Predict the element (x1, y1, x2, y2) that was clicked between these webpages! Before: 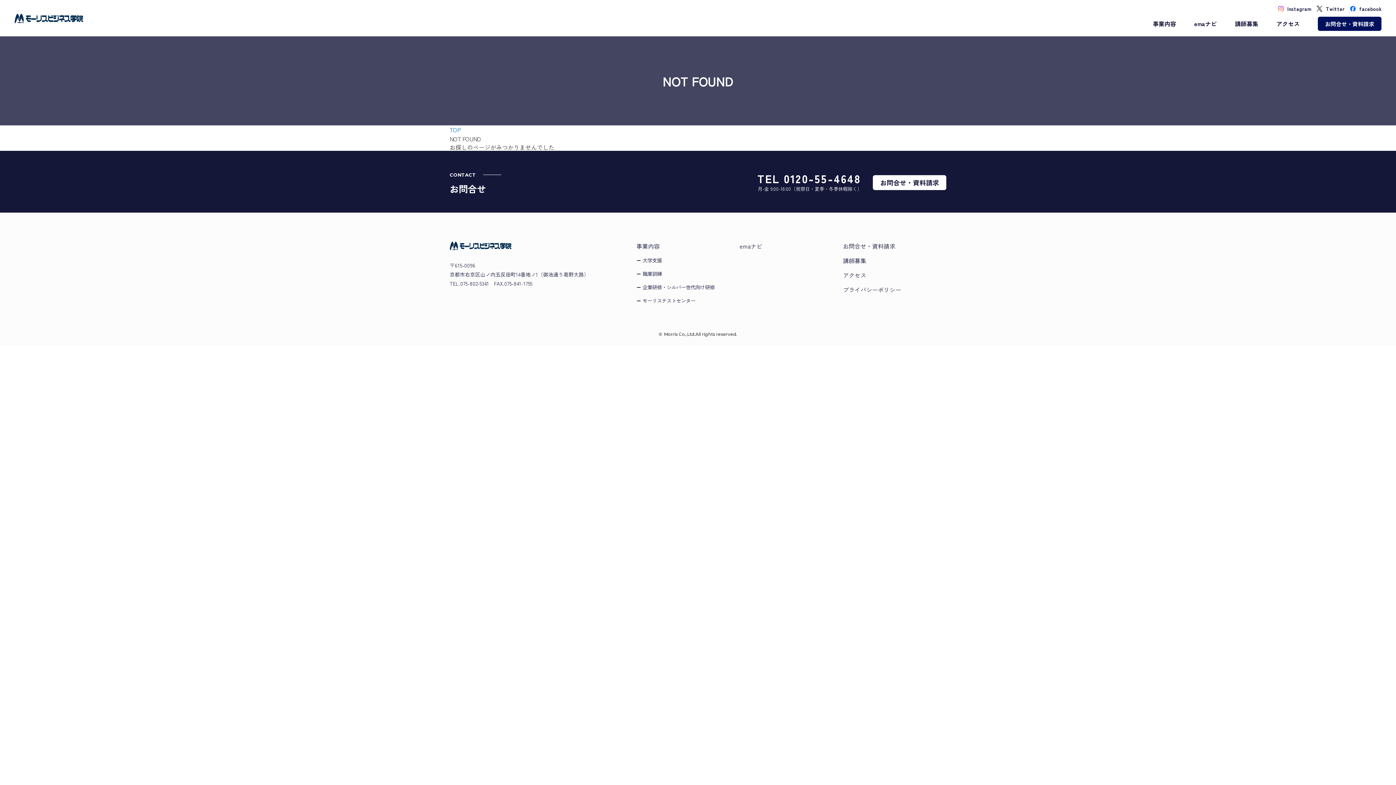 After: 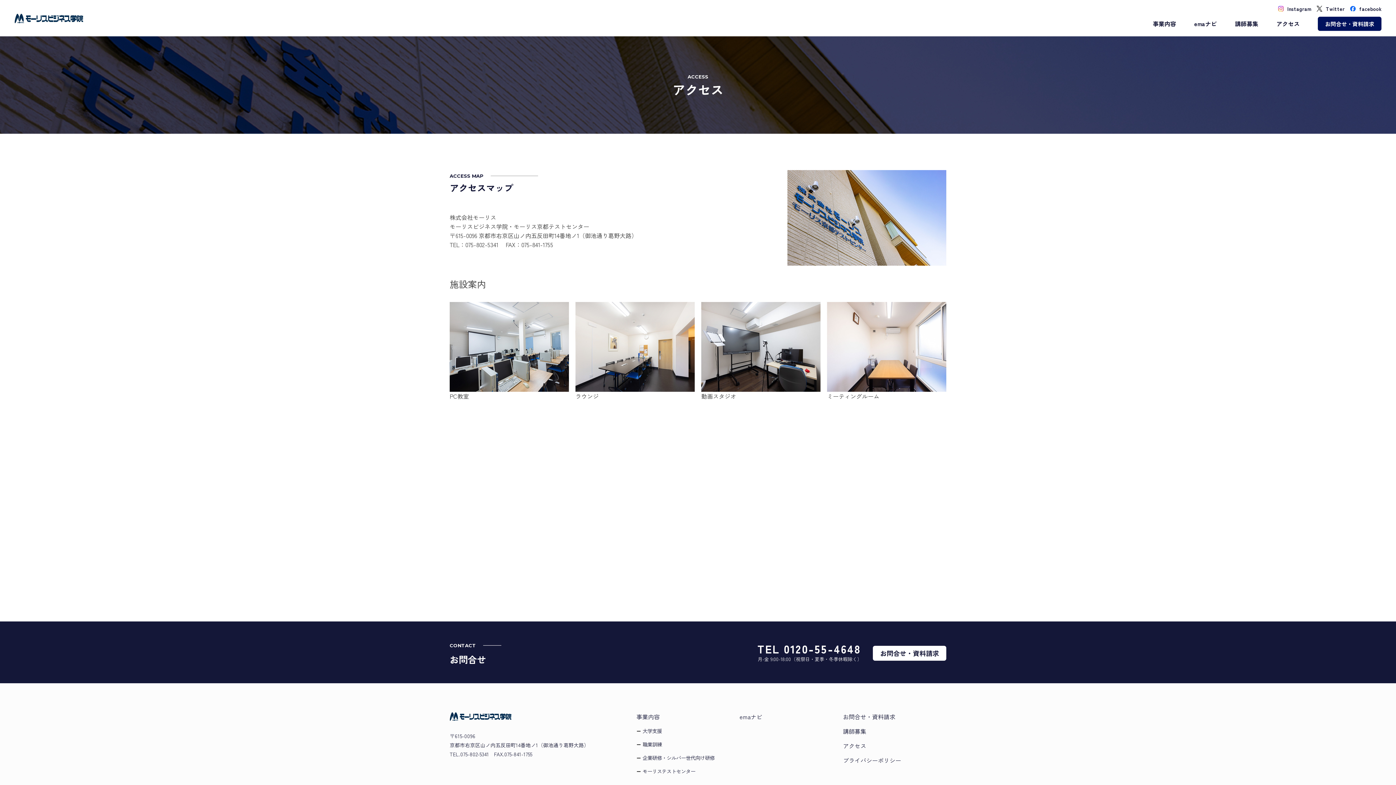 Action: bbox: (843, 270, 946, 280) label: アクセス